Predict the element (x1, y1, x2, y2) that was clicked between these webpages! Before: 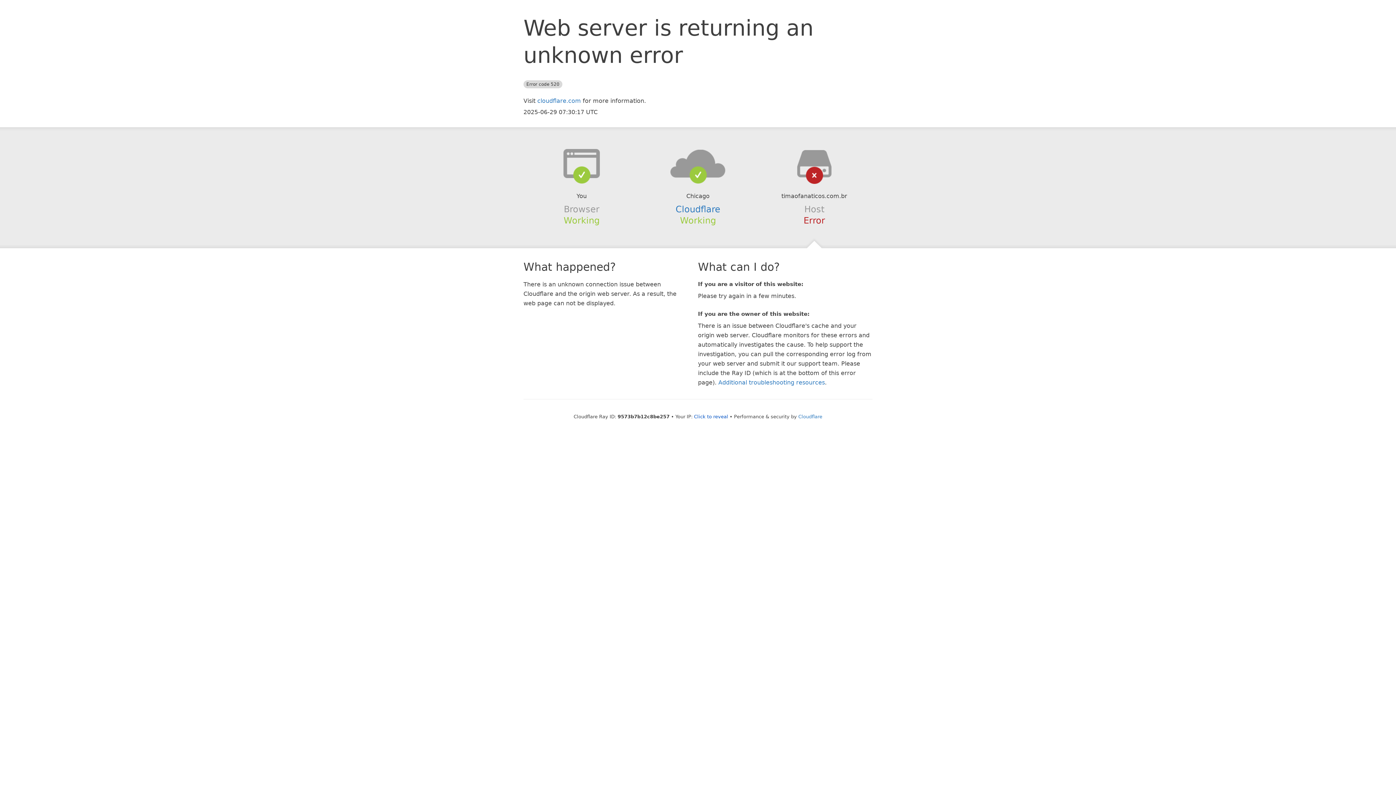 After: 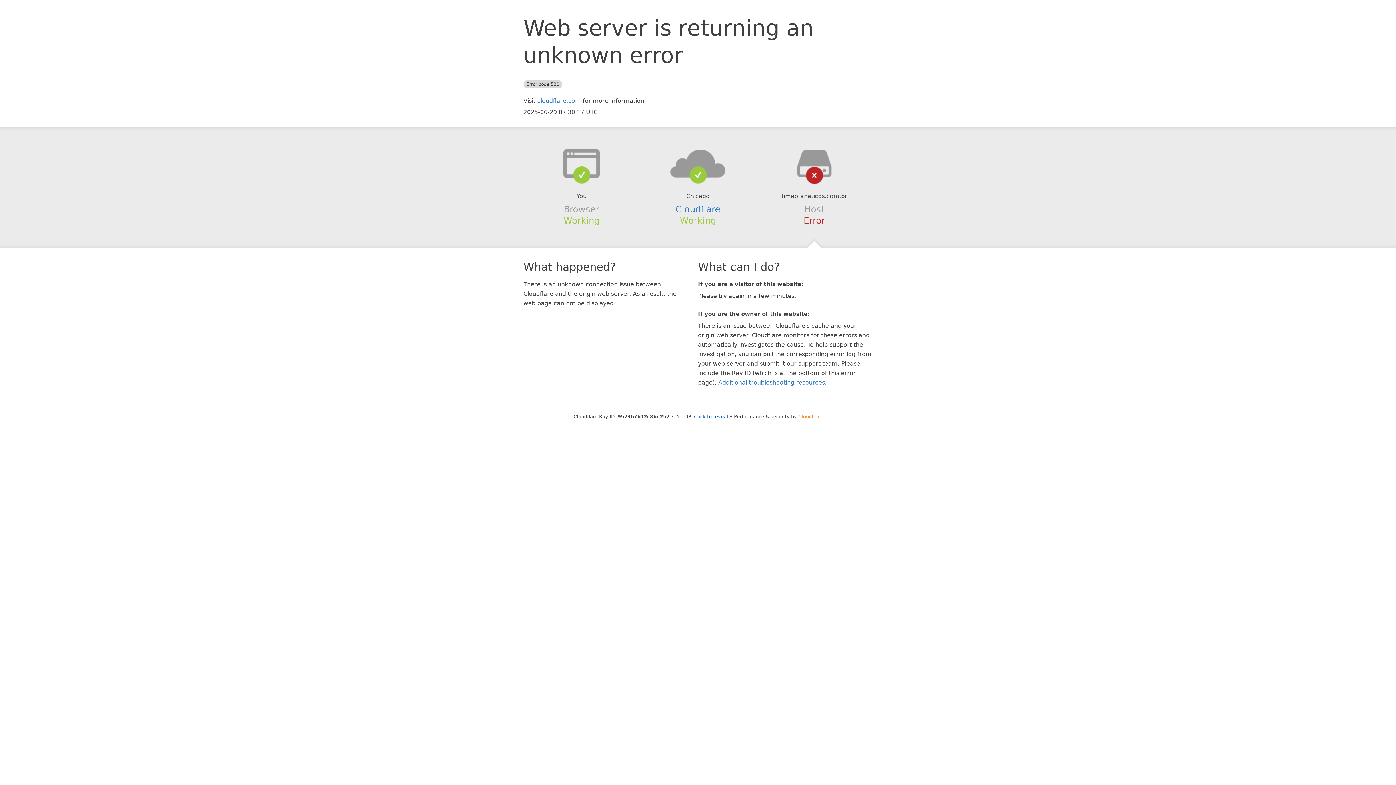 Action: label: Cloudflare bbox: (798, 414, 822, 419)